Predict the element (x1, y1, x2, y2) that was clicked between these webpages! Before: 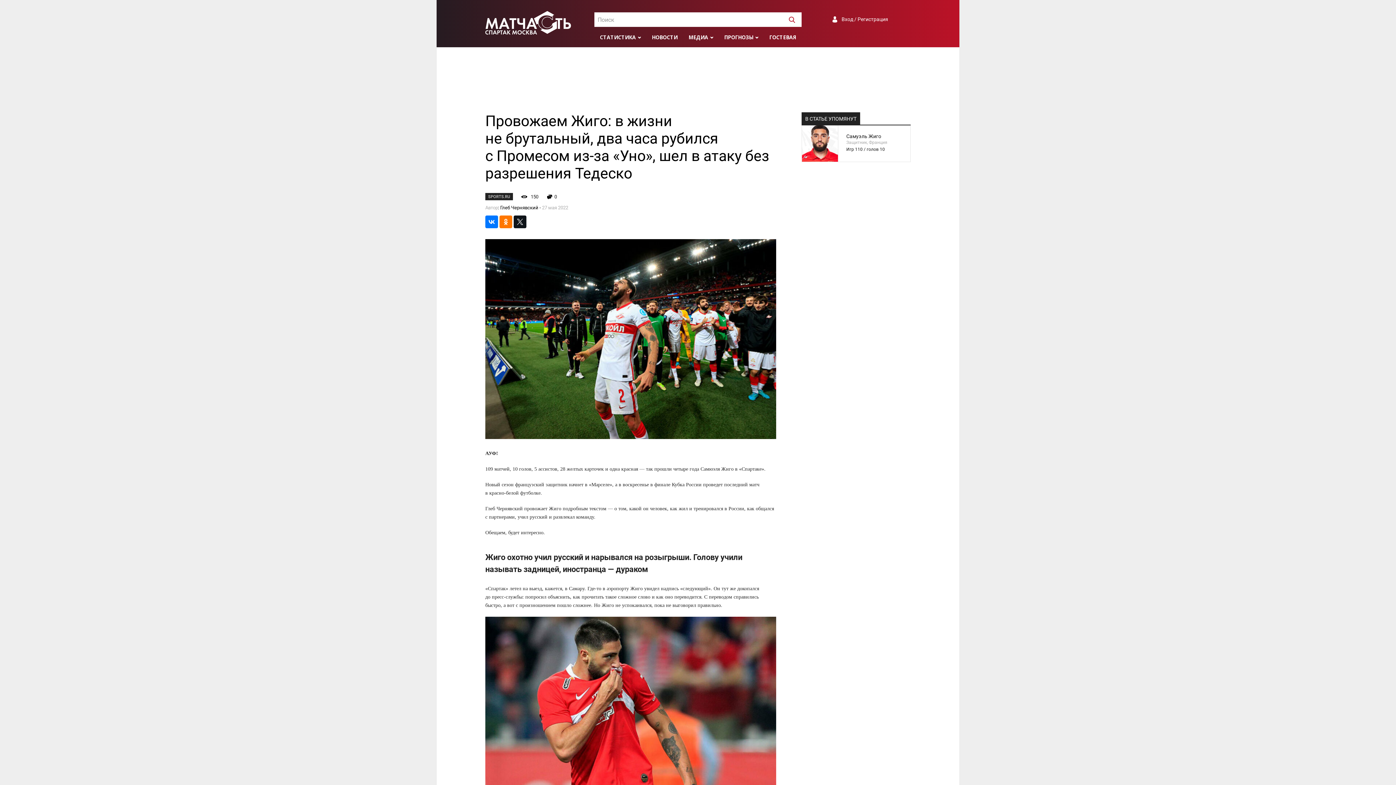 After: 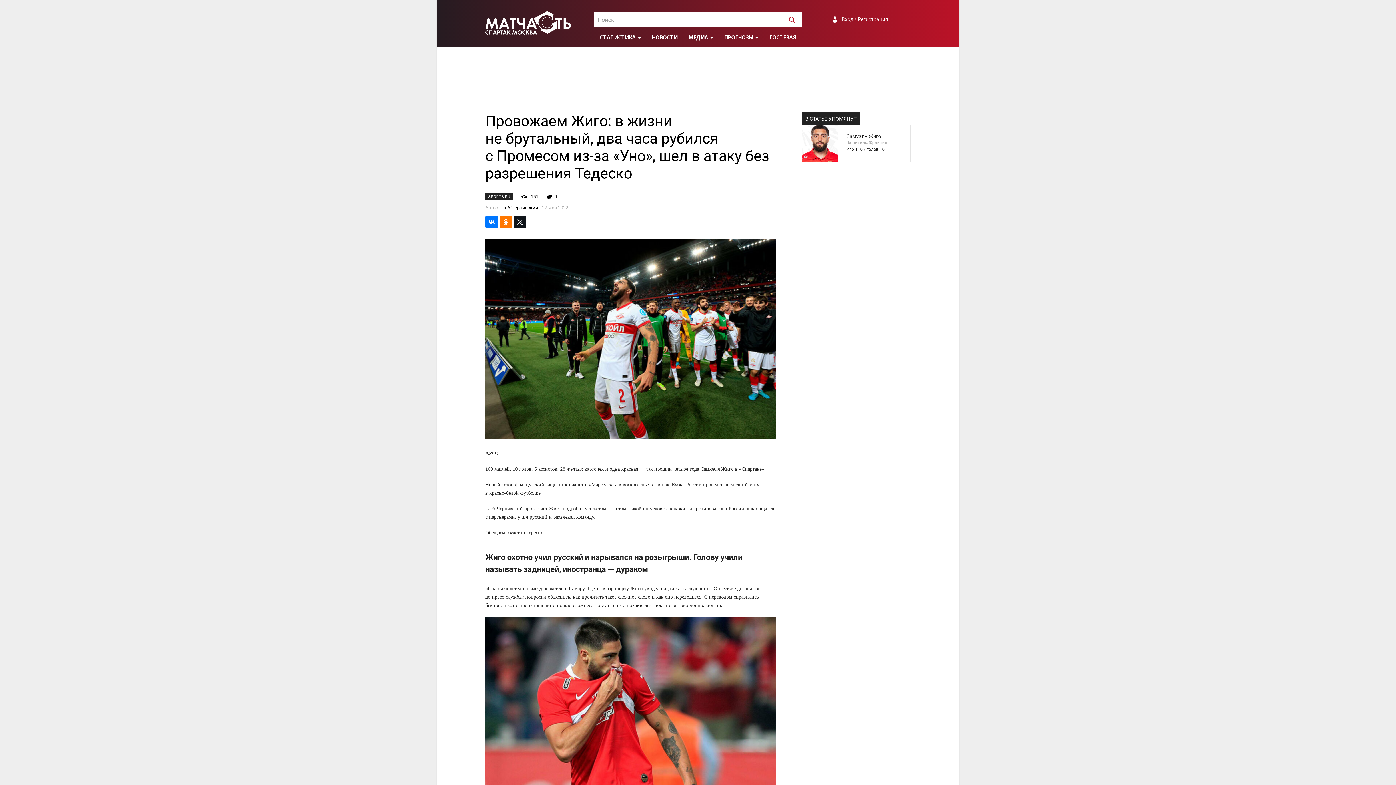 Action: label: МЕДИА bbox: (683, 26, 718, 47)